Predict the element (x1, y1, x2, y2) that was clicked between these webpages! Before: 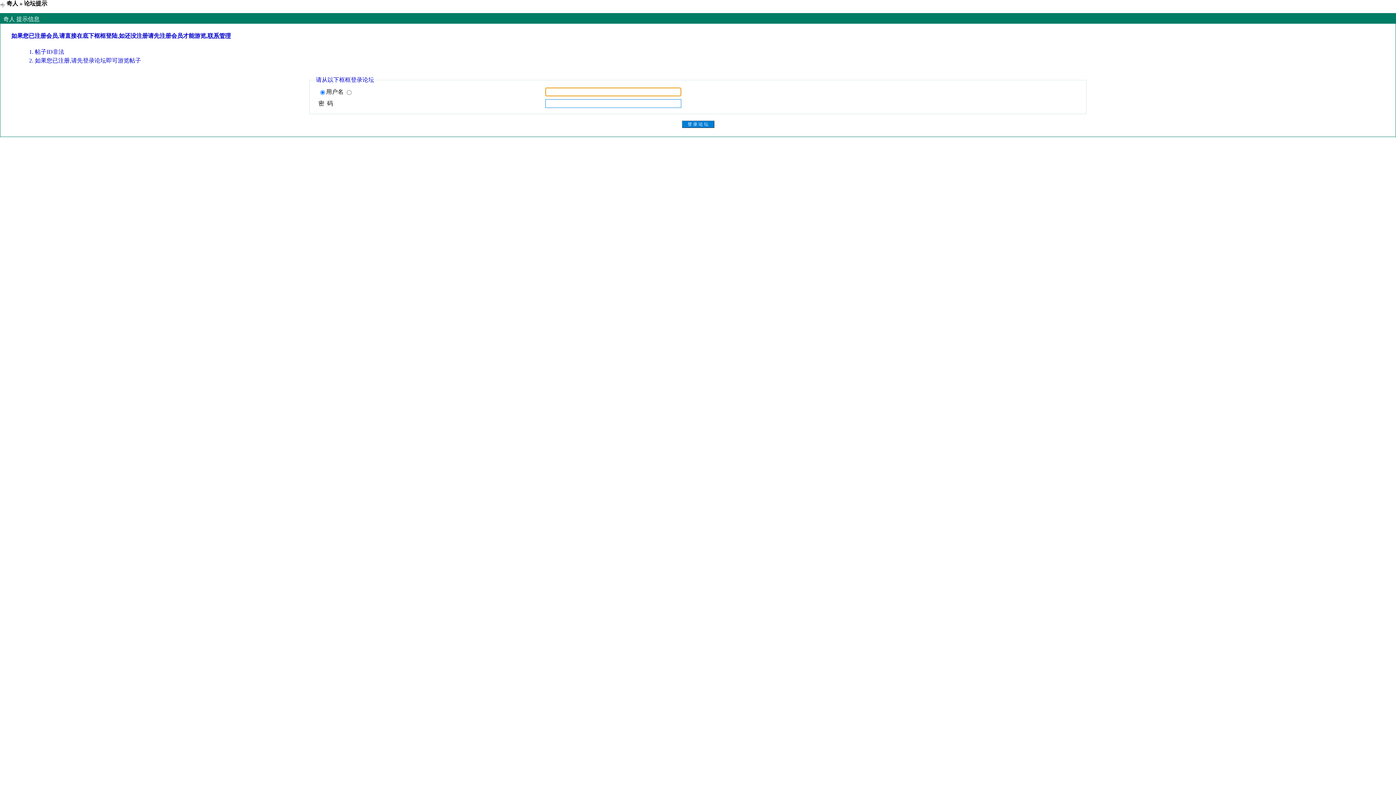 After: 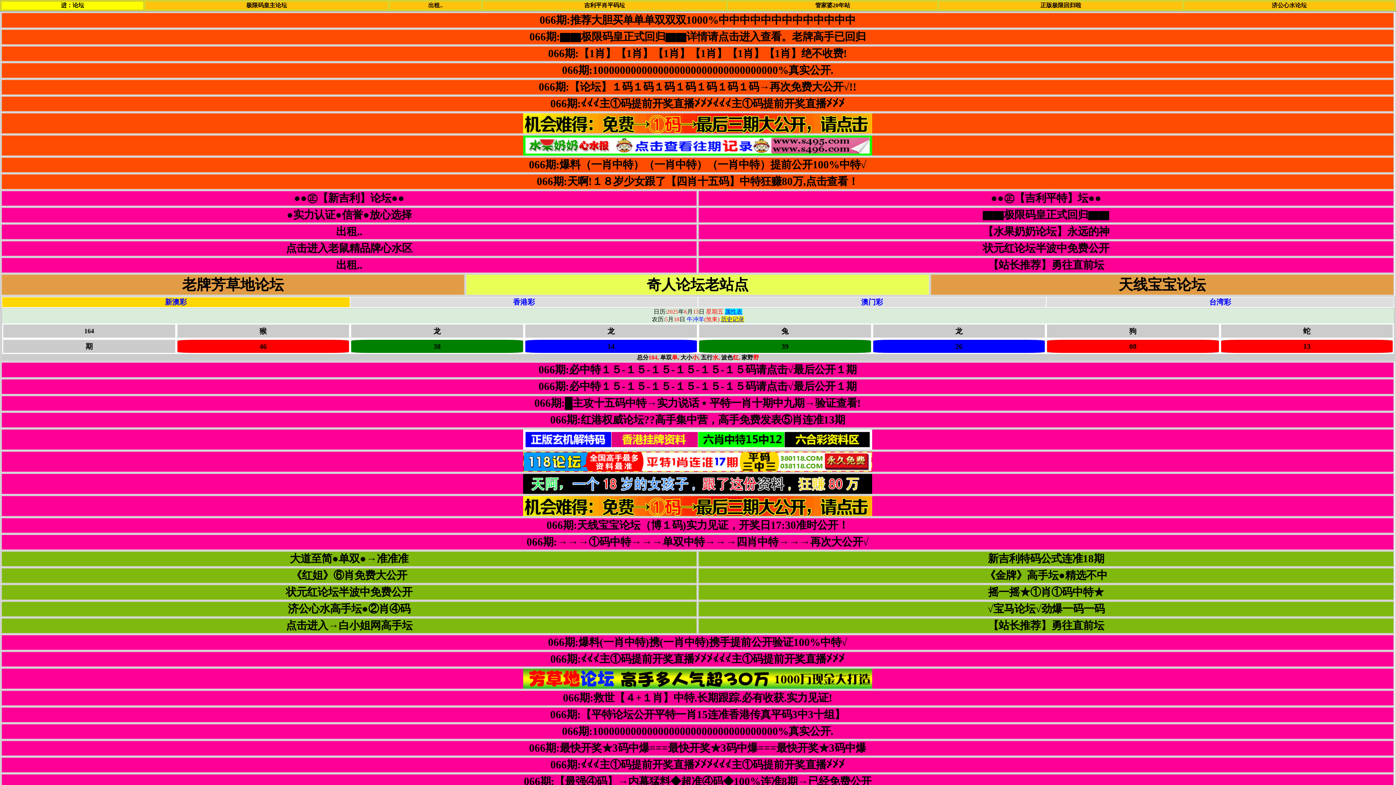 Action: bbox: (6, 0, 18, 6) label: 奇人